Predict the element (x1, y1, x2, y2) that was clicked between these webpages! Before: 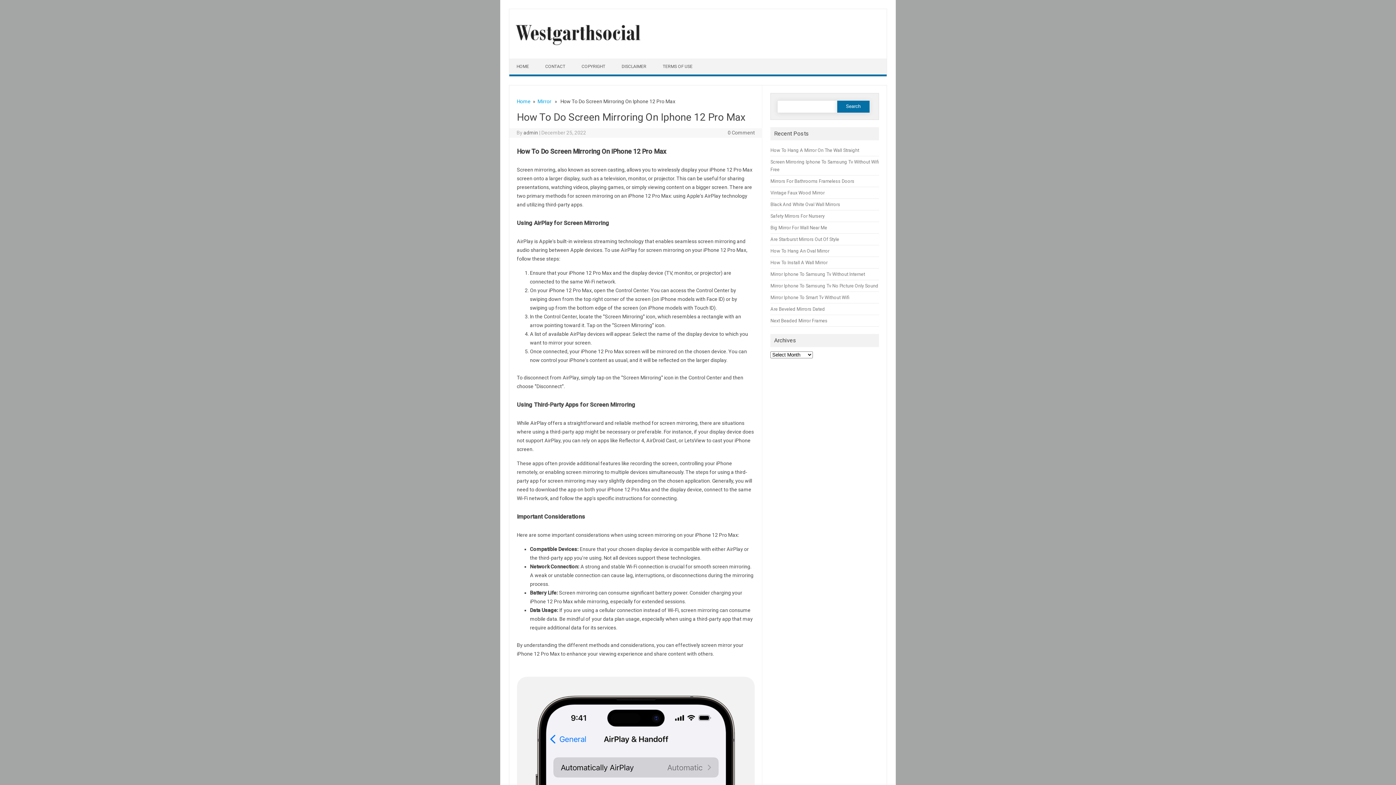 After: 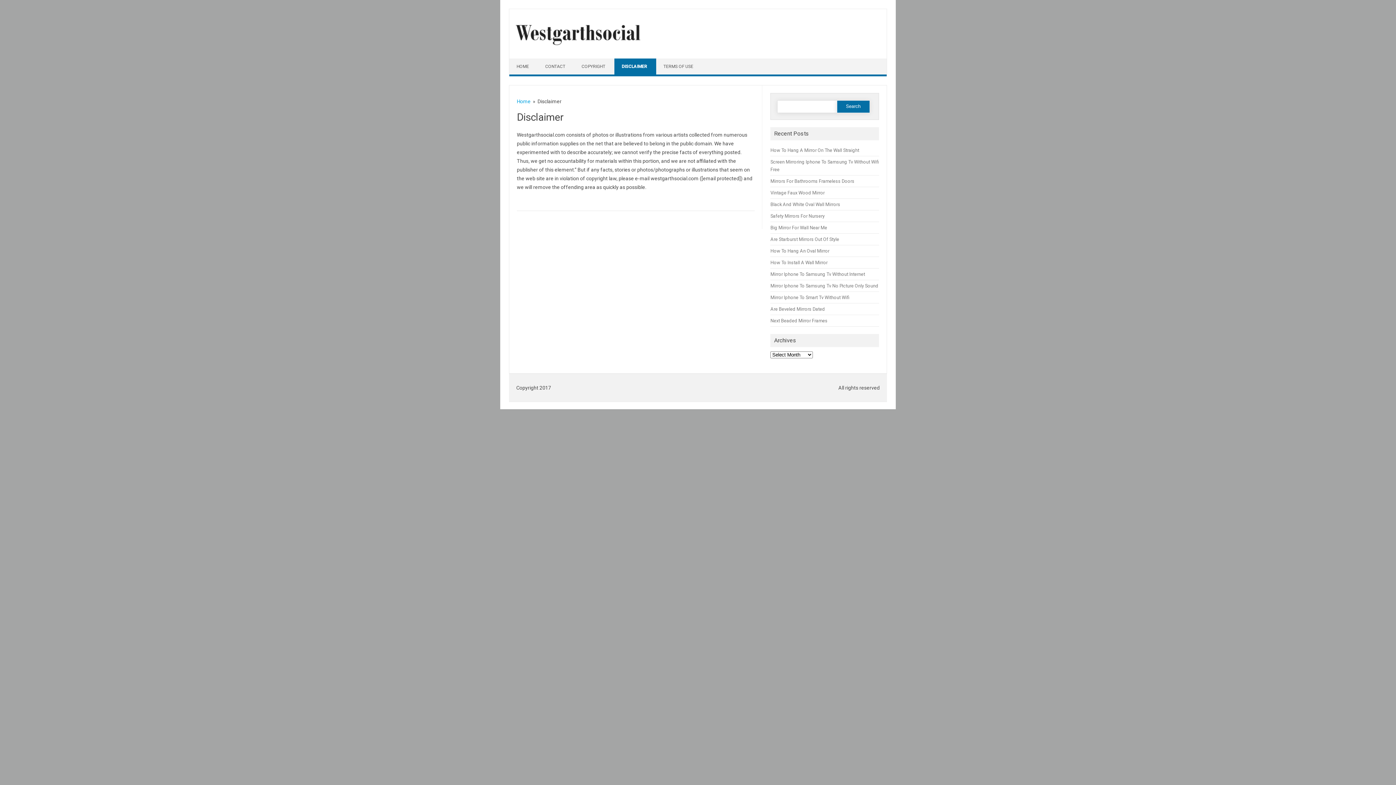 Action: label: DISCLAIMER bbox: (614, 58, 655, 74)